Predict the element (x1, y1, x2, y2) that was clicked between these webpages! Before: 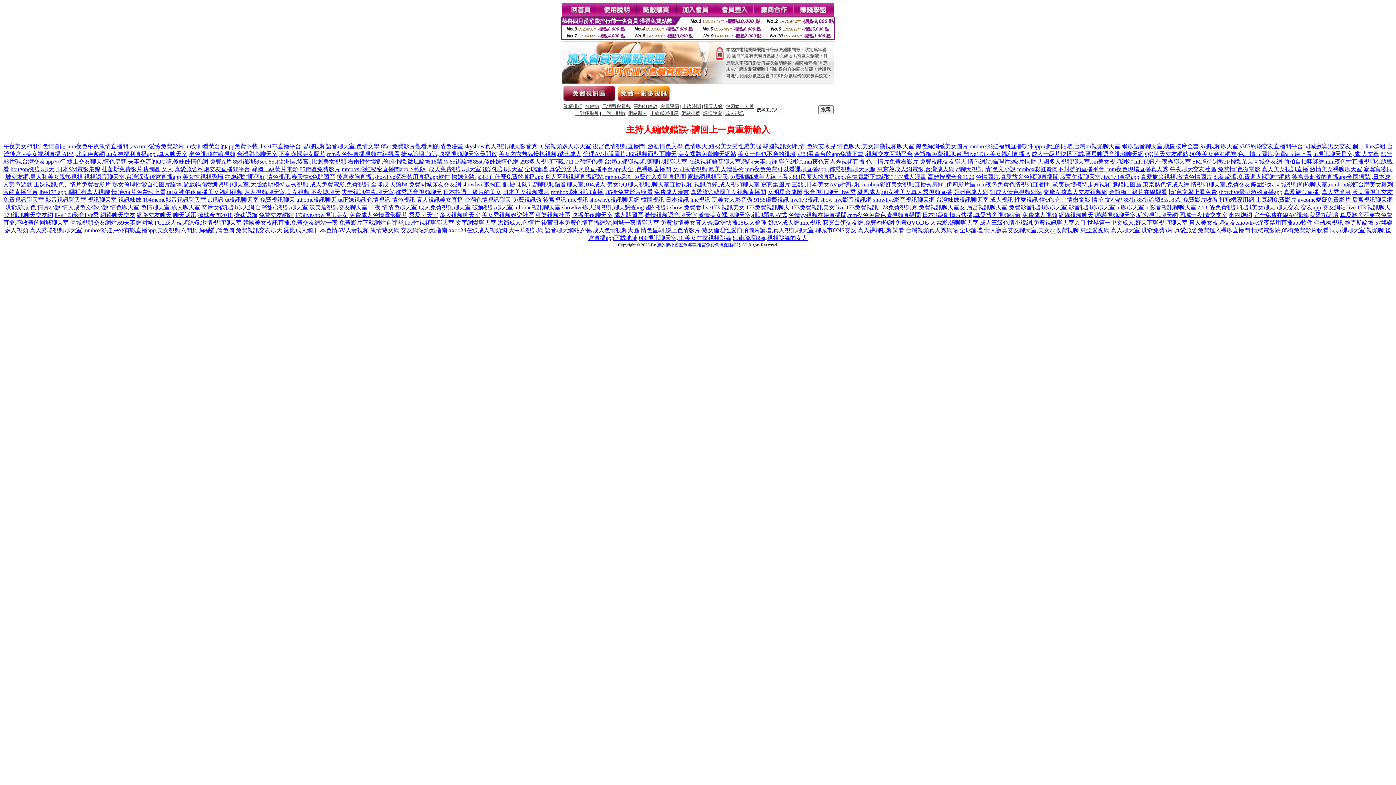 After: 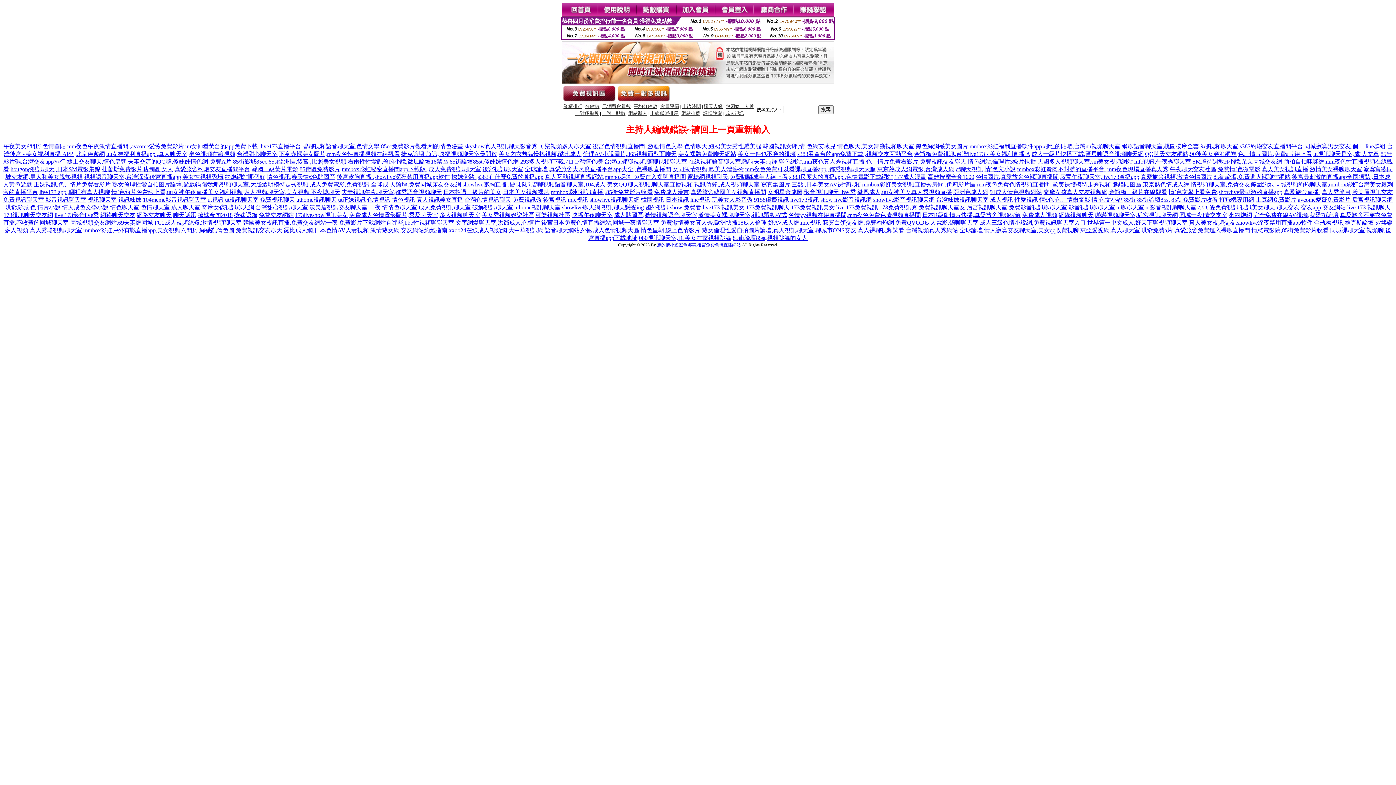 Action: label: 影音視訊聊天室 bbox: (45, 196, 86, 202)